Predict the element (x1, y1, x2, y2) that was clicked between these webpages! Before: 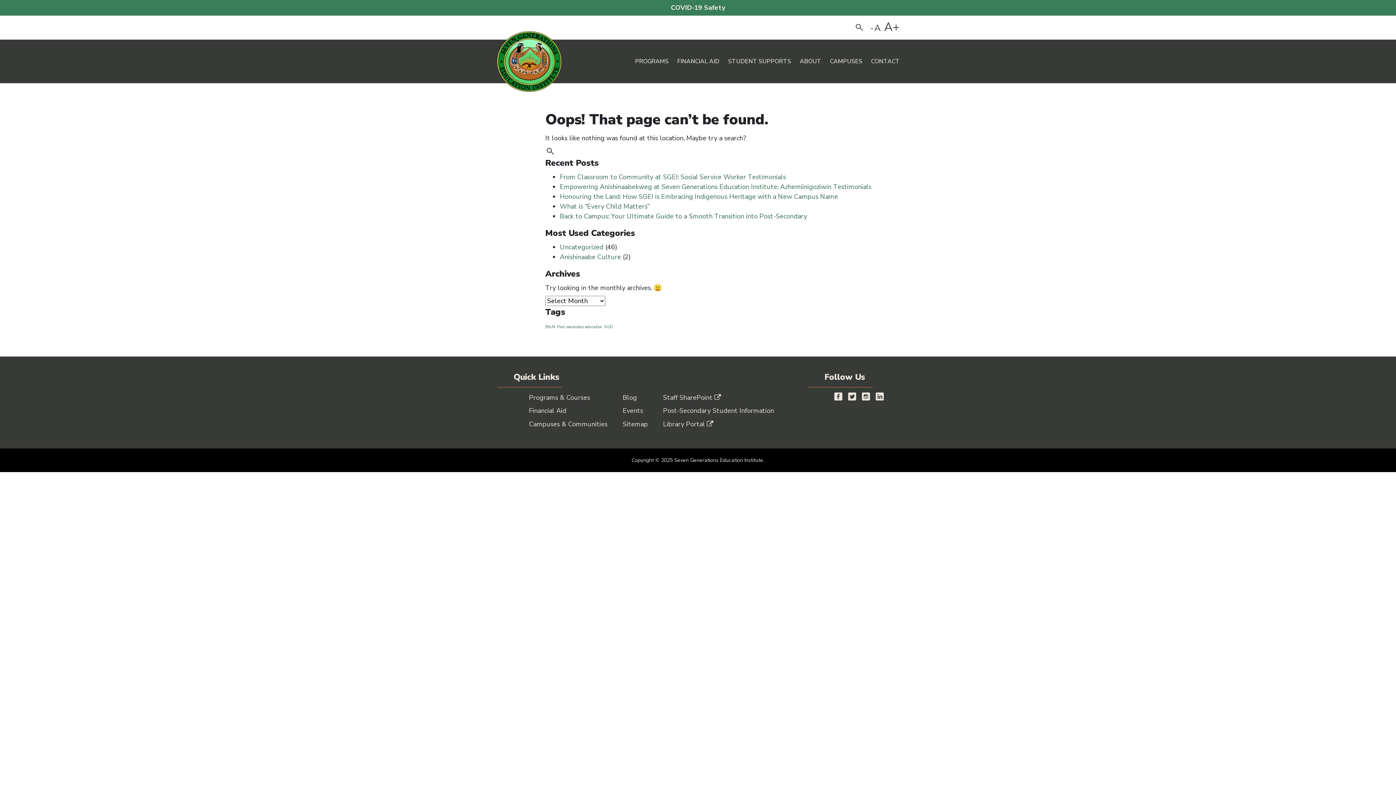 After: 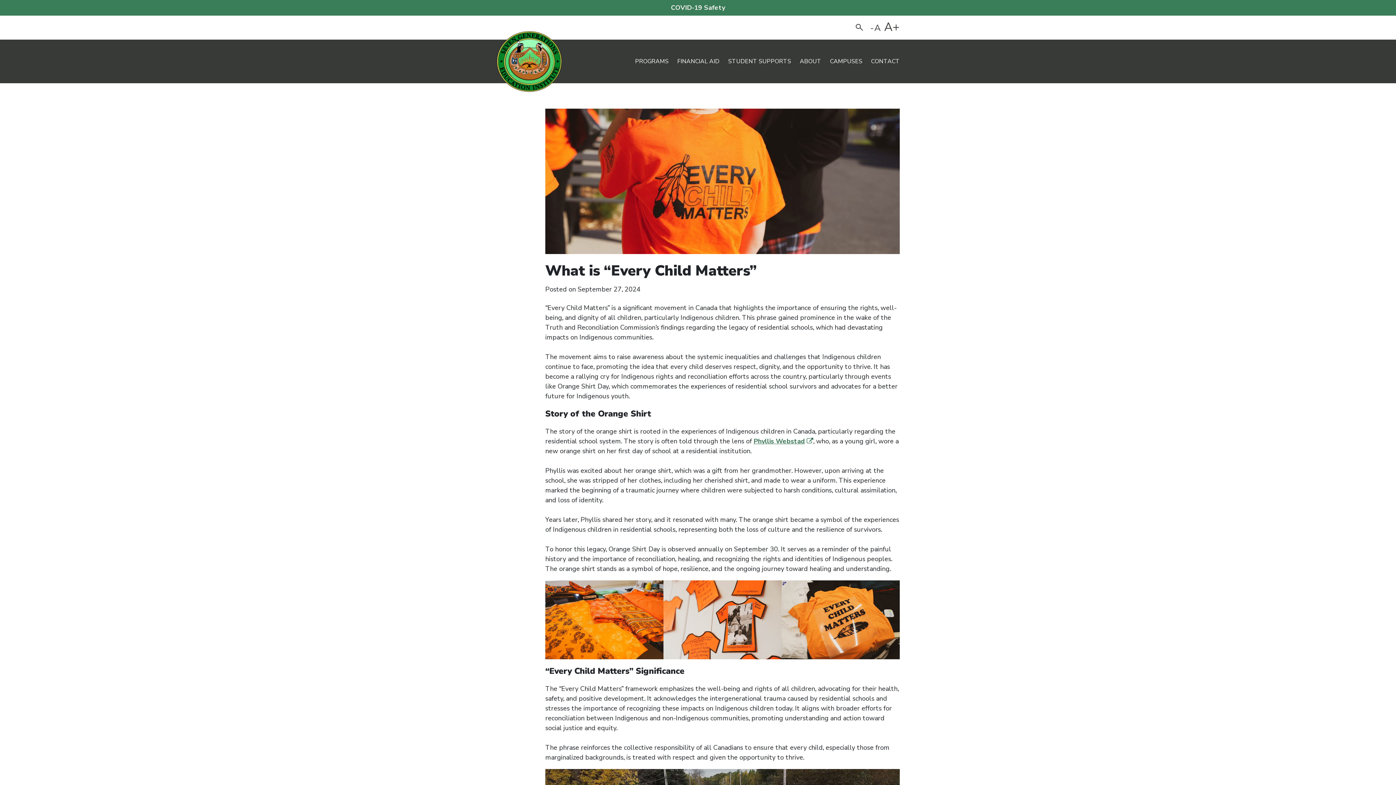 Action: label: What is “Every Child Matters” bbox: (560, 202, 649, 210)